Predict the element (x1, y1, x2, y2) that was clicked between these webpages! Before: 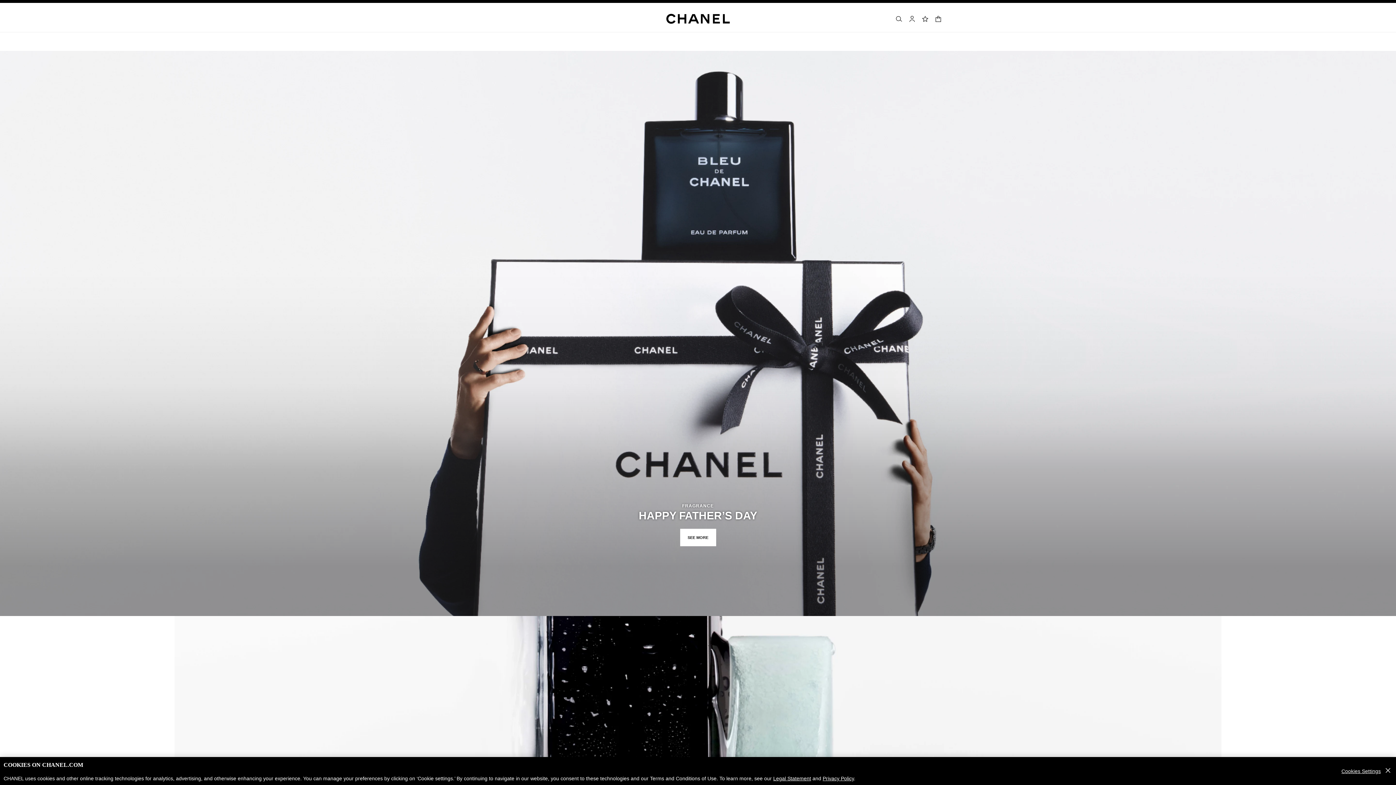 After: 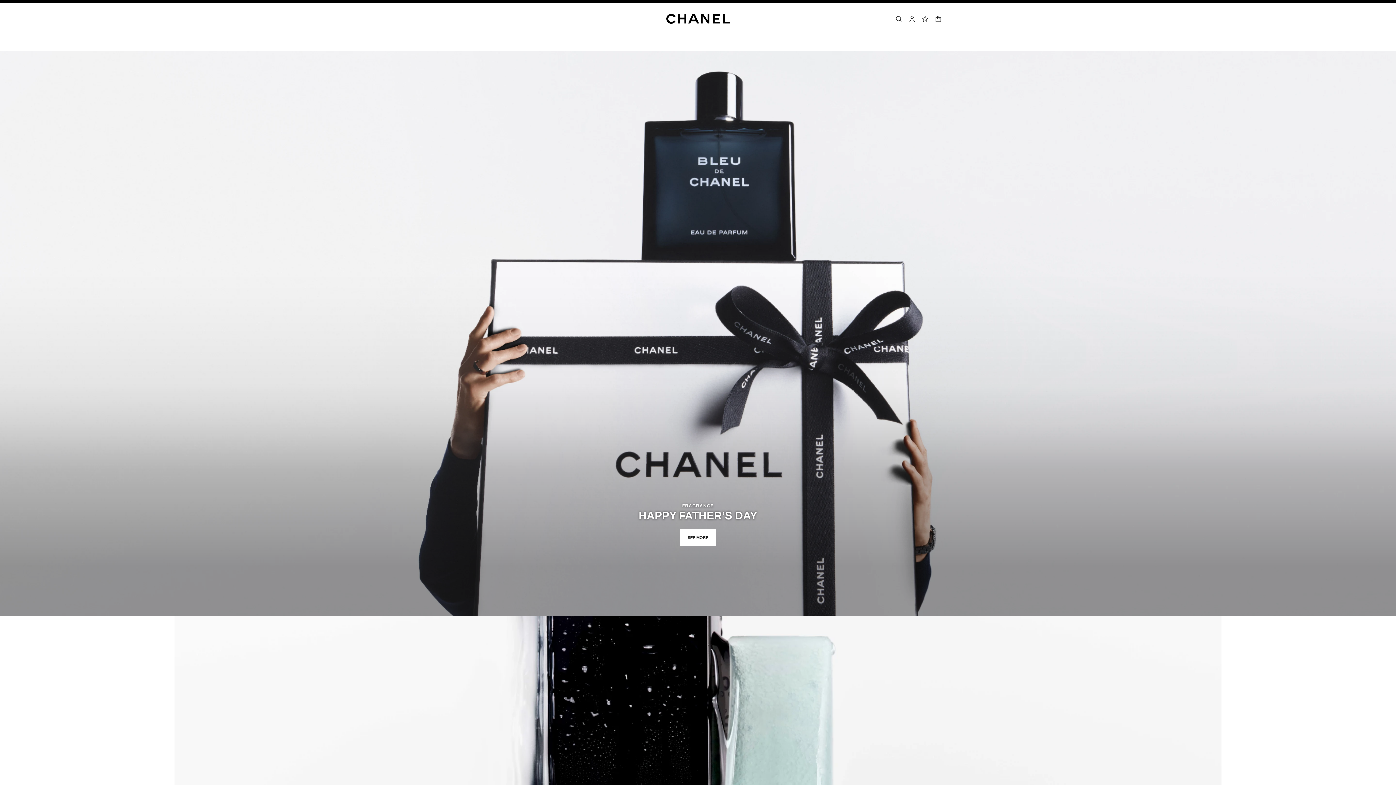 Action: bbox: (1380, 762, 1396, 778) label: Close cookie banner